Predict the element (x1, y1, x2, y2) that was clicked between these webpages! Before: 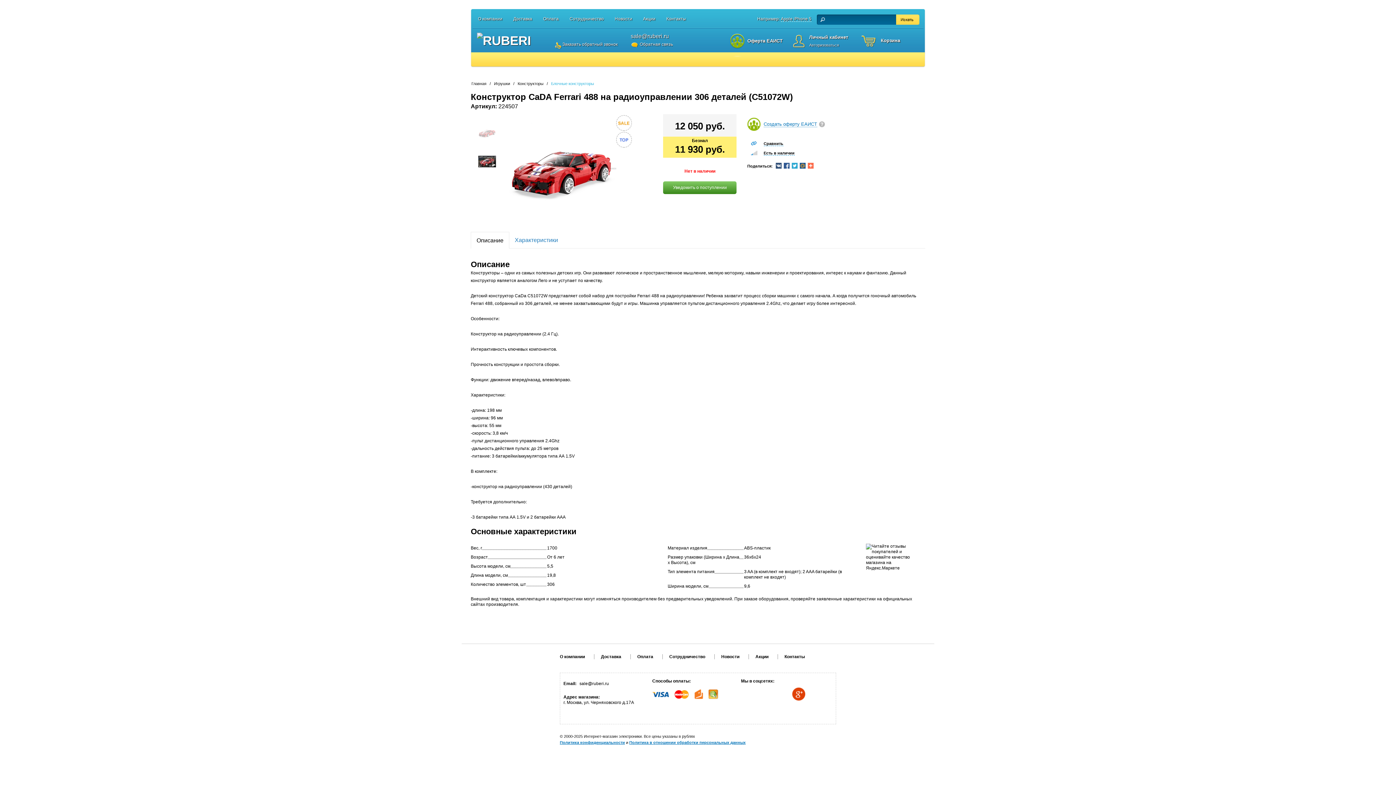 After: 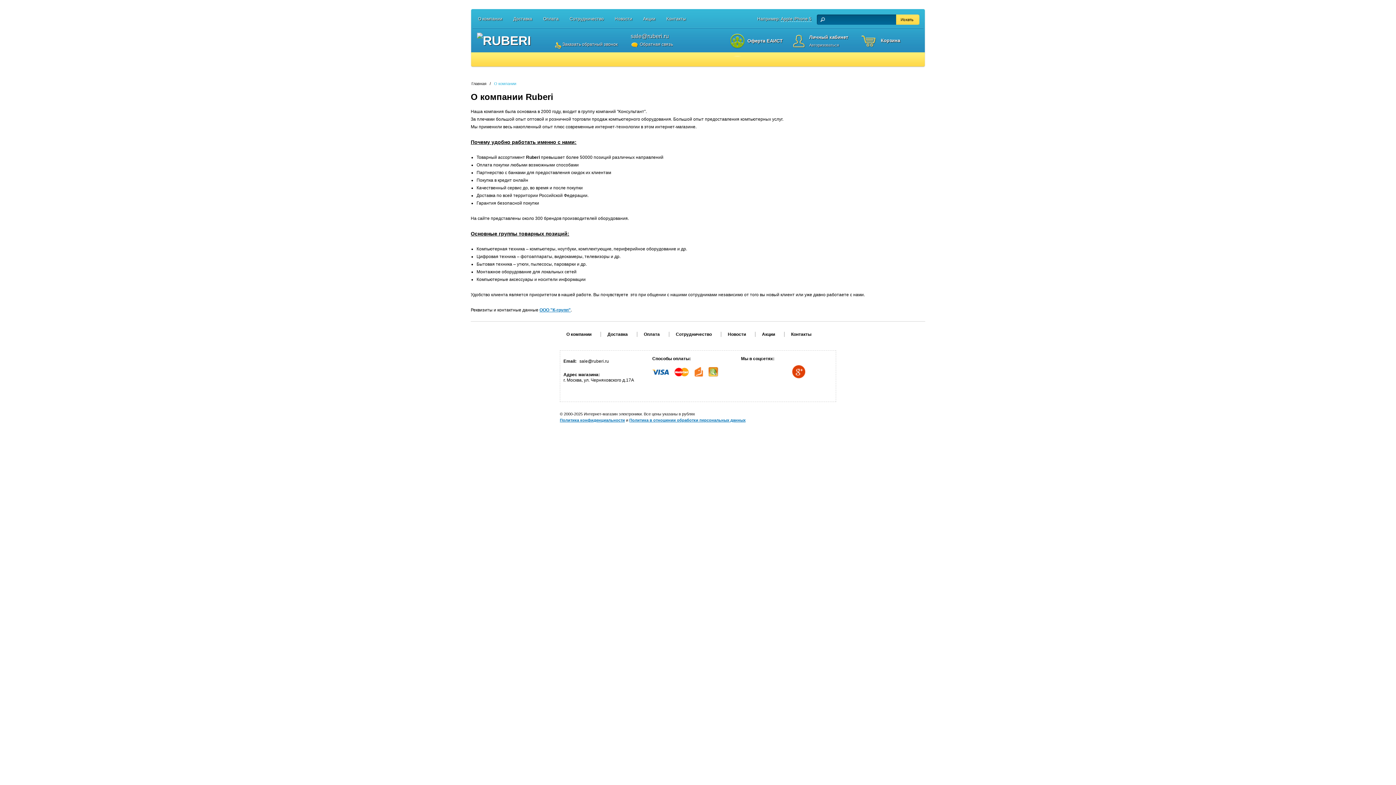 Action: bbox: (478, 16, 502, 21) label: О компании